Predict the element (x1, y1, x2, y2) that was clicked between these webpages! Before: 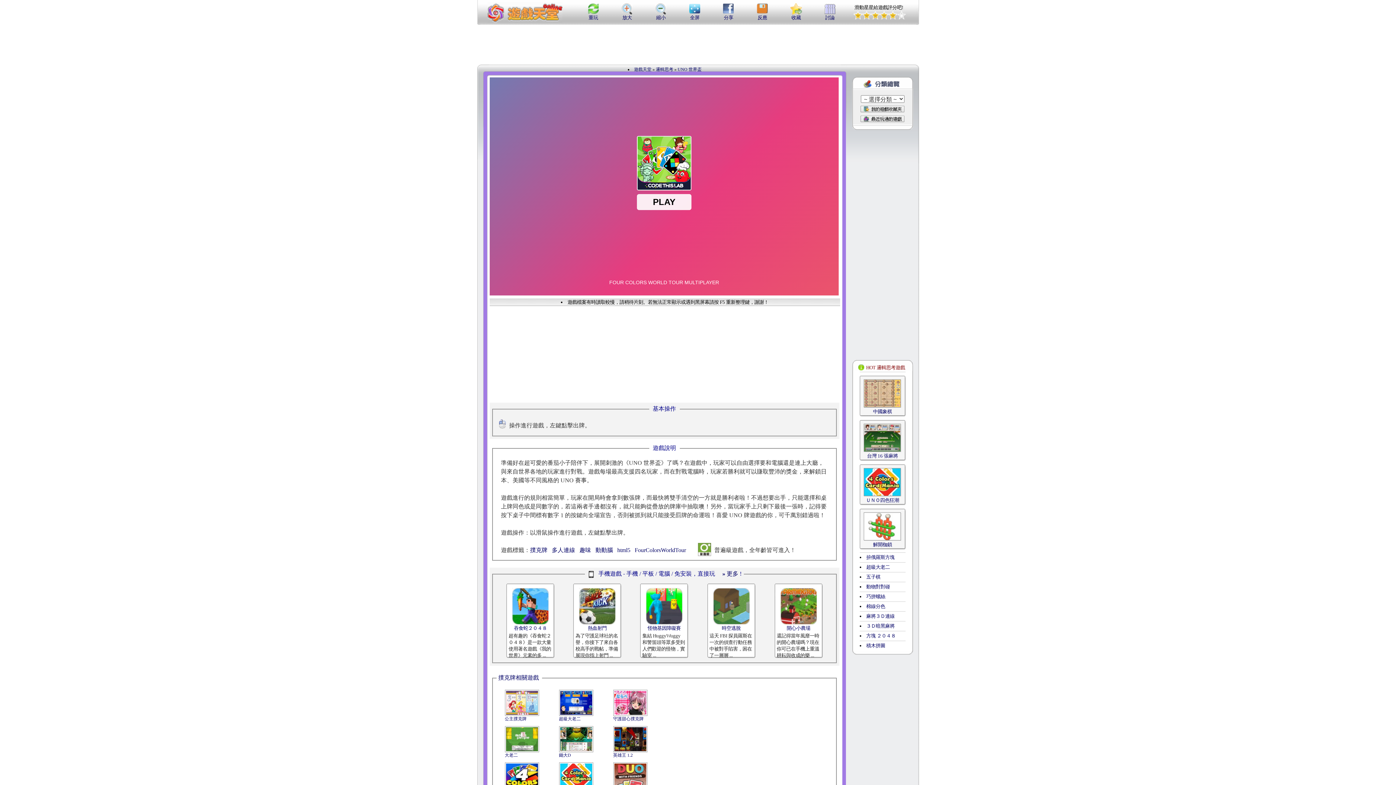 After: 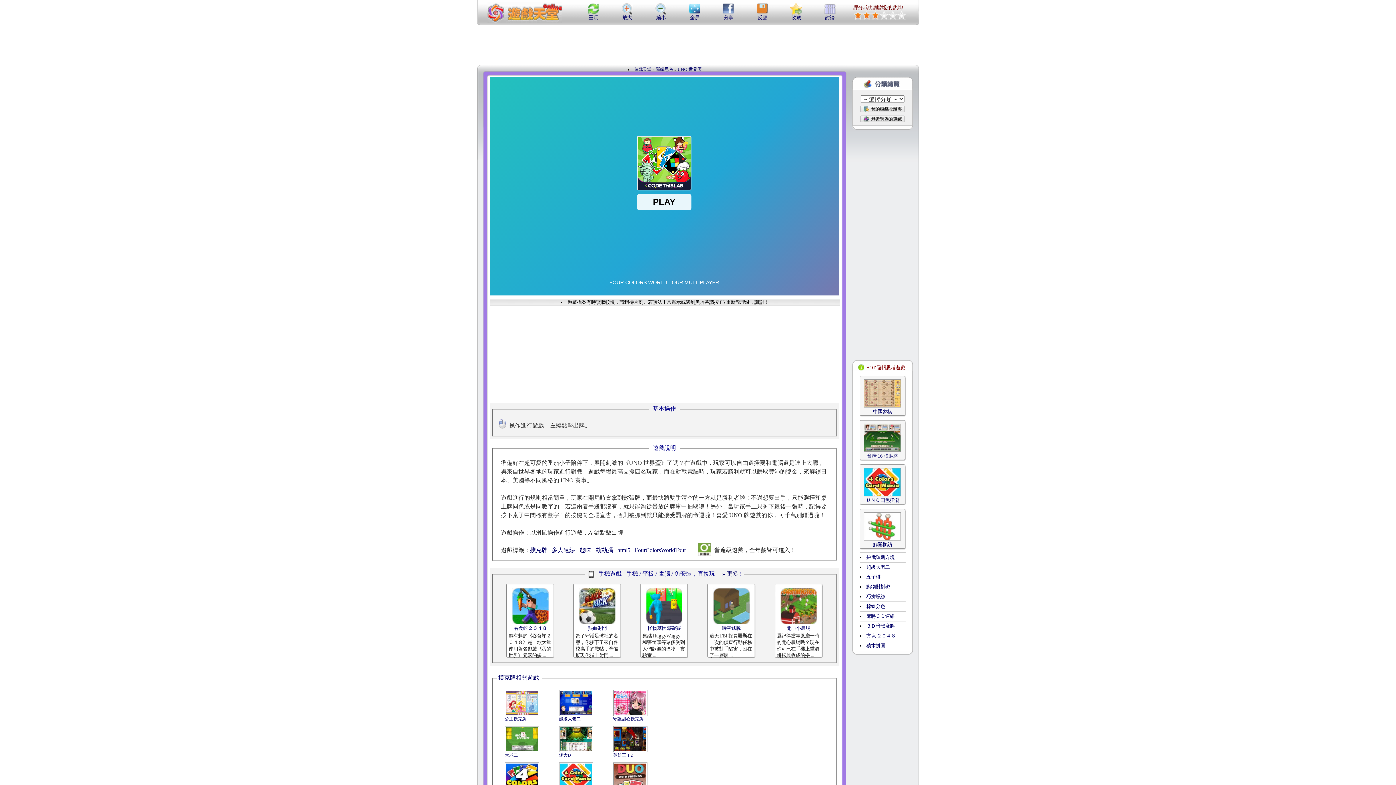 Action: label: 3 bbox: (871, 10, 879, 19)